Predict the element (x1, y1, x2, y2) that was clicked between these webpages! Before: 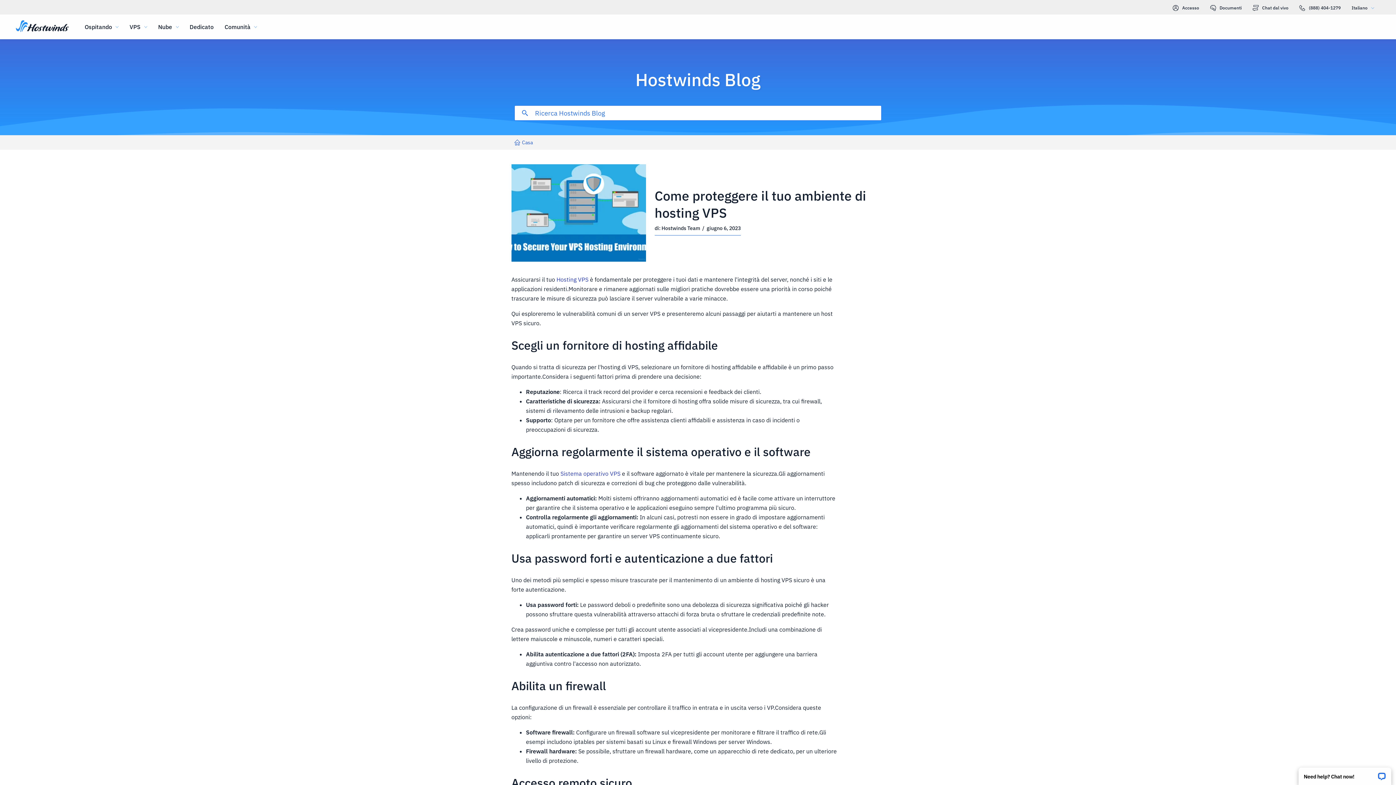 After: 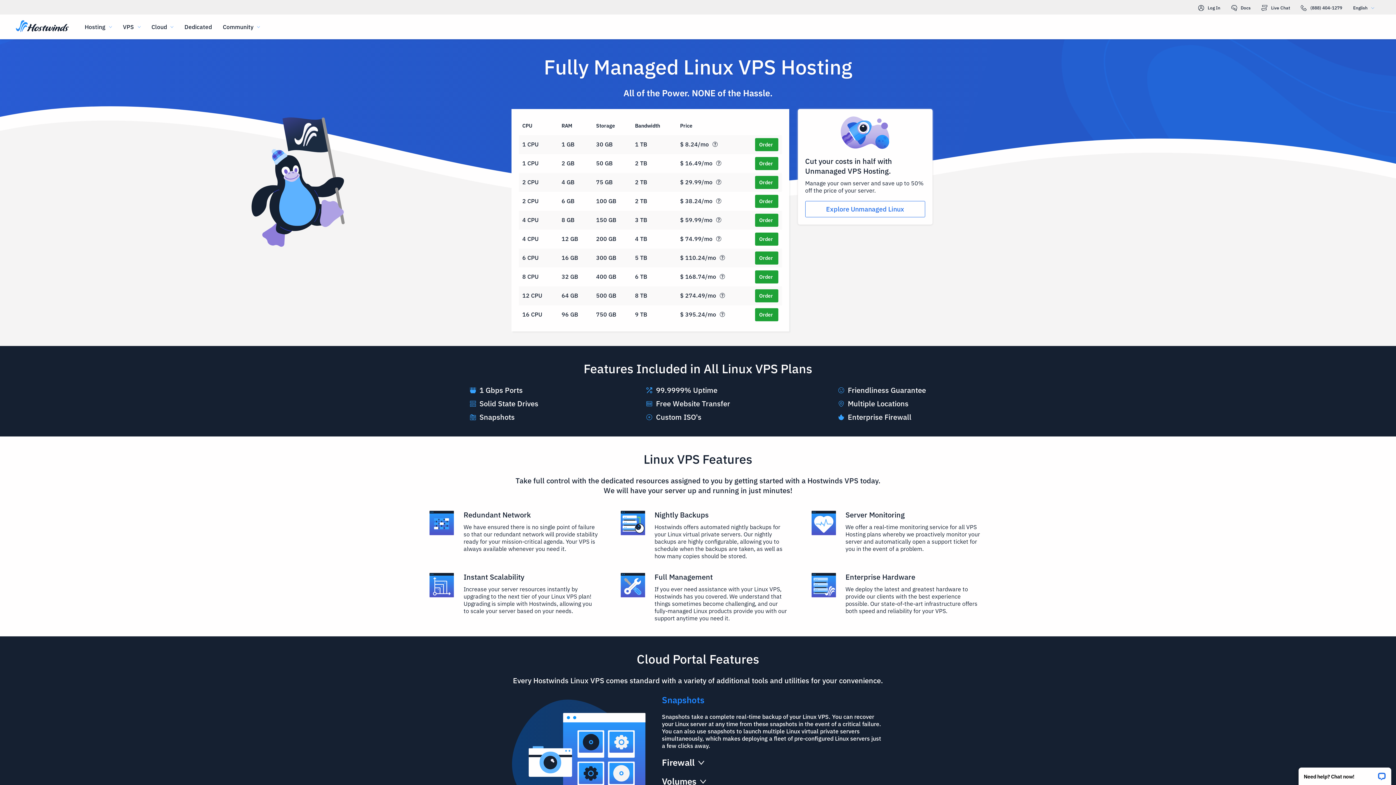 Action: label: Hosting VPS bbox: (556, 276, 588, 283)